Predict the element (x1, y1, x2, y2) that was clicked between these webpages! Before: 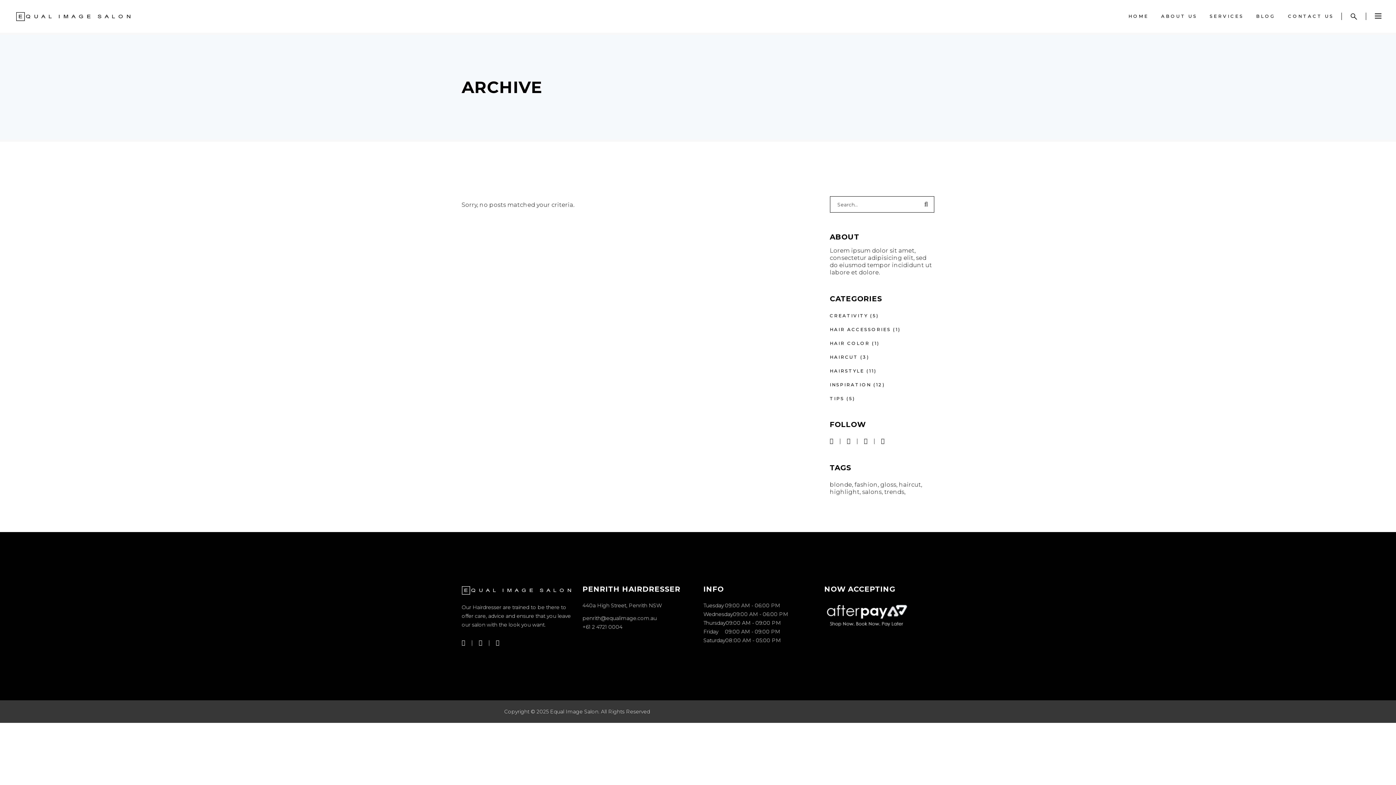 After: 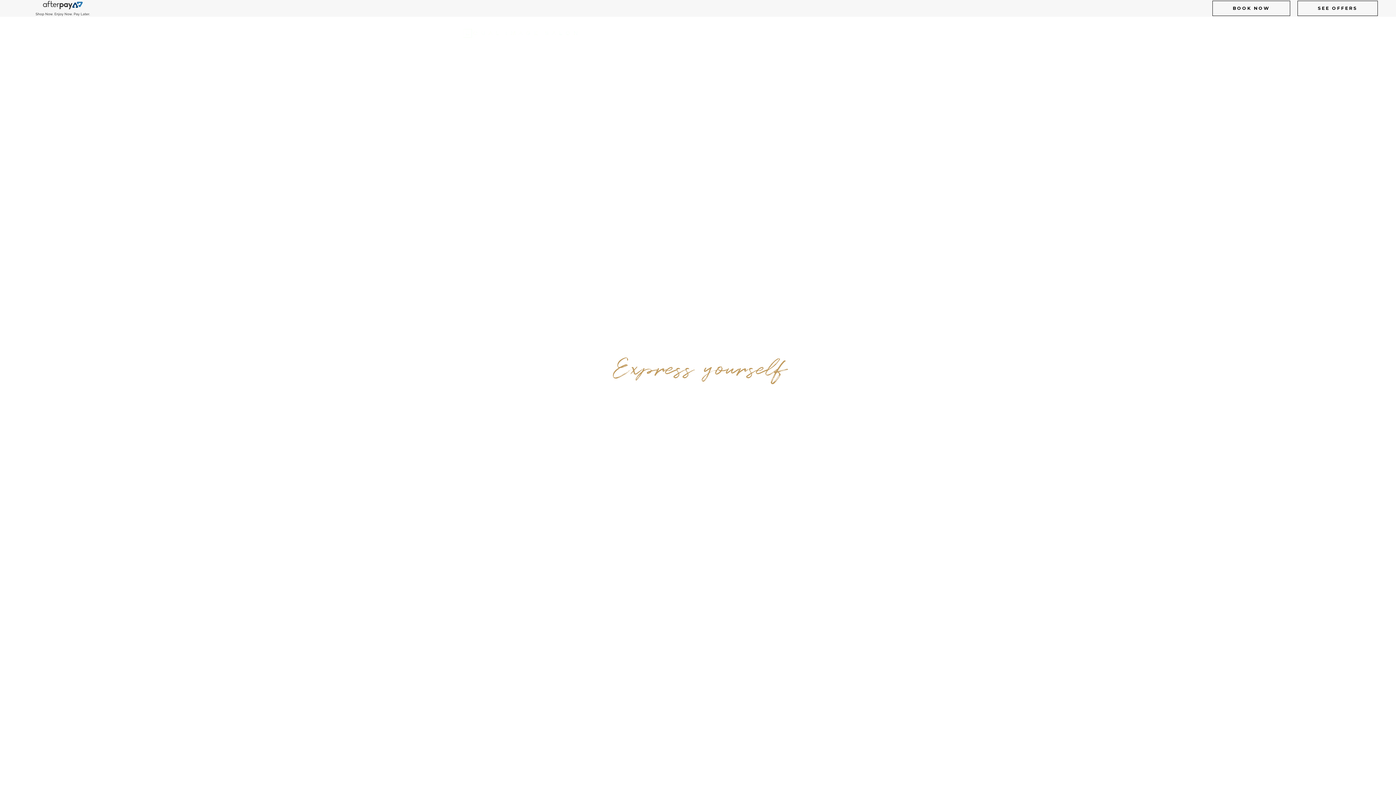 Action: bbox: (1122, 0, 1155, 32) label: HOME